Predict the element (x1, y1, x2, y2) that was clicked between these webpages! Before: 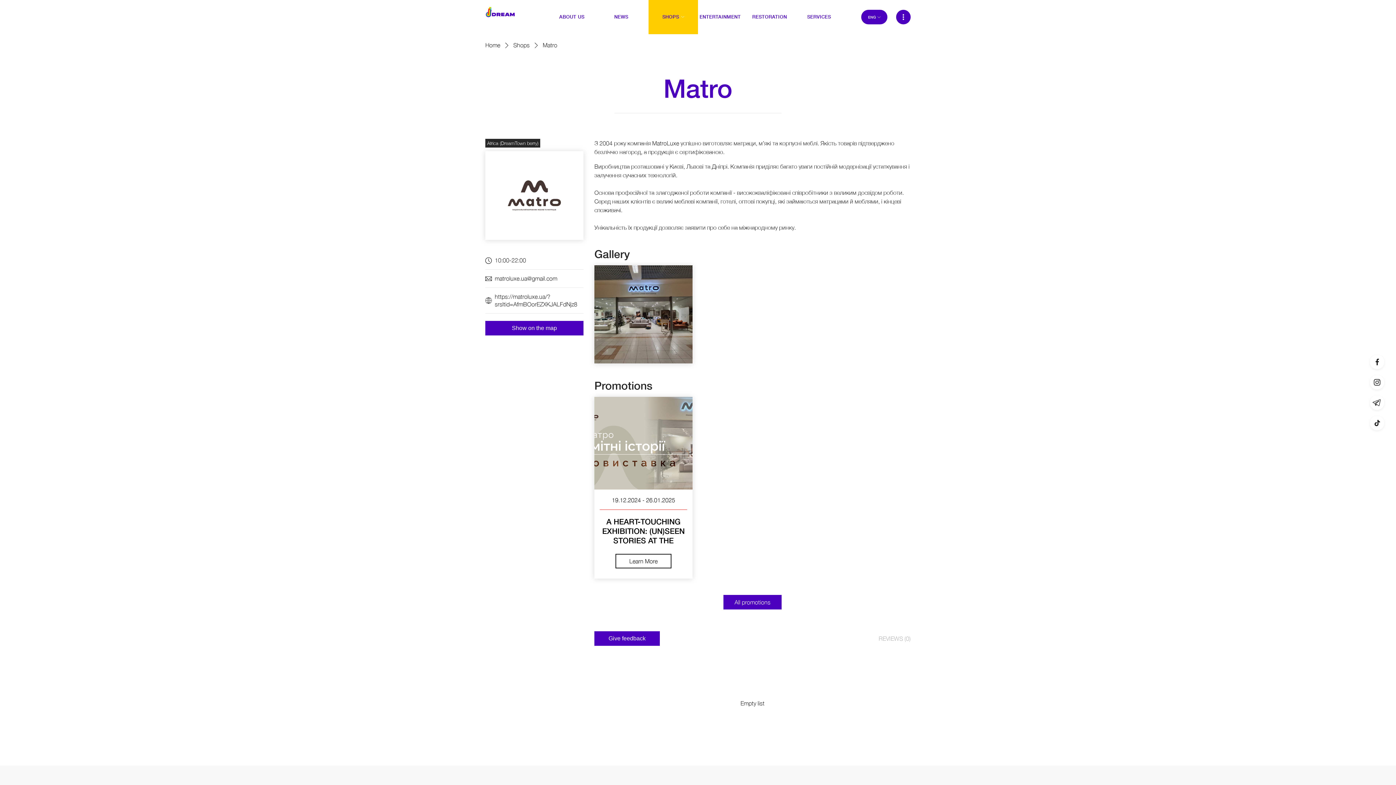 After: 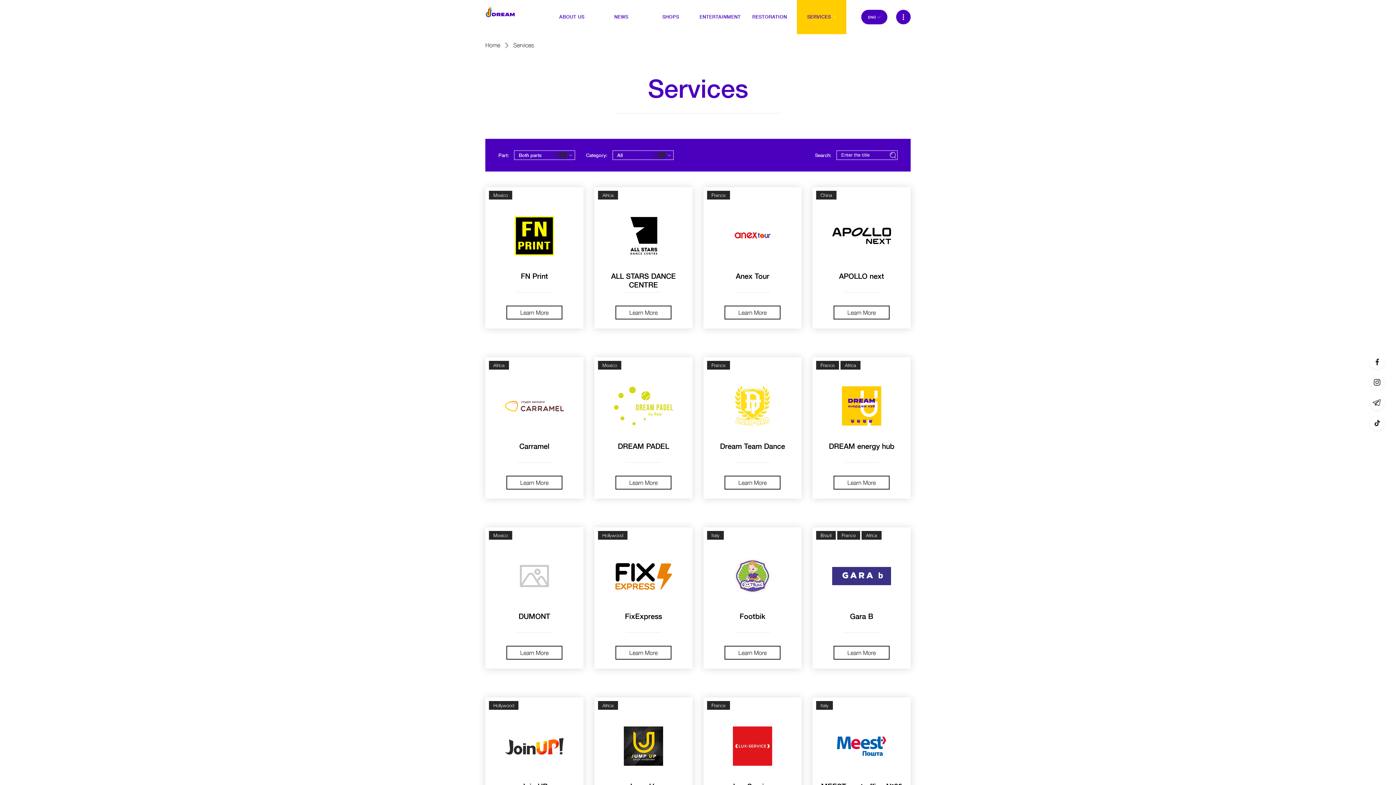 Action: bbox: (797, 0, 846, 34) label: SERVICES